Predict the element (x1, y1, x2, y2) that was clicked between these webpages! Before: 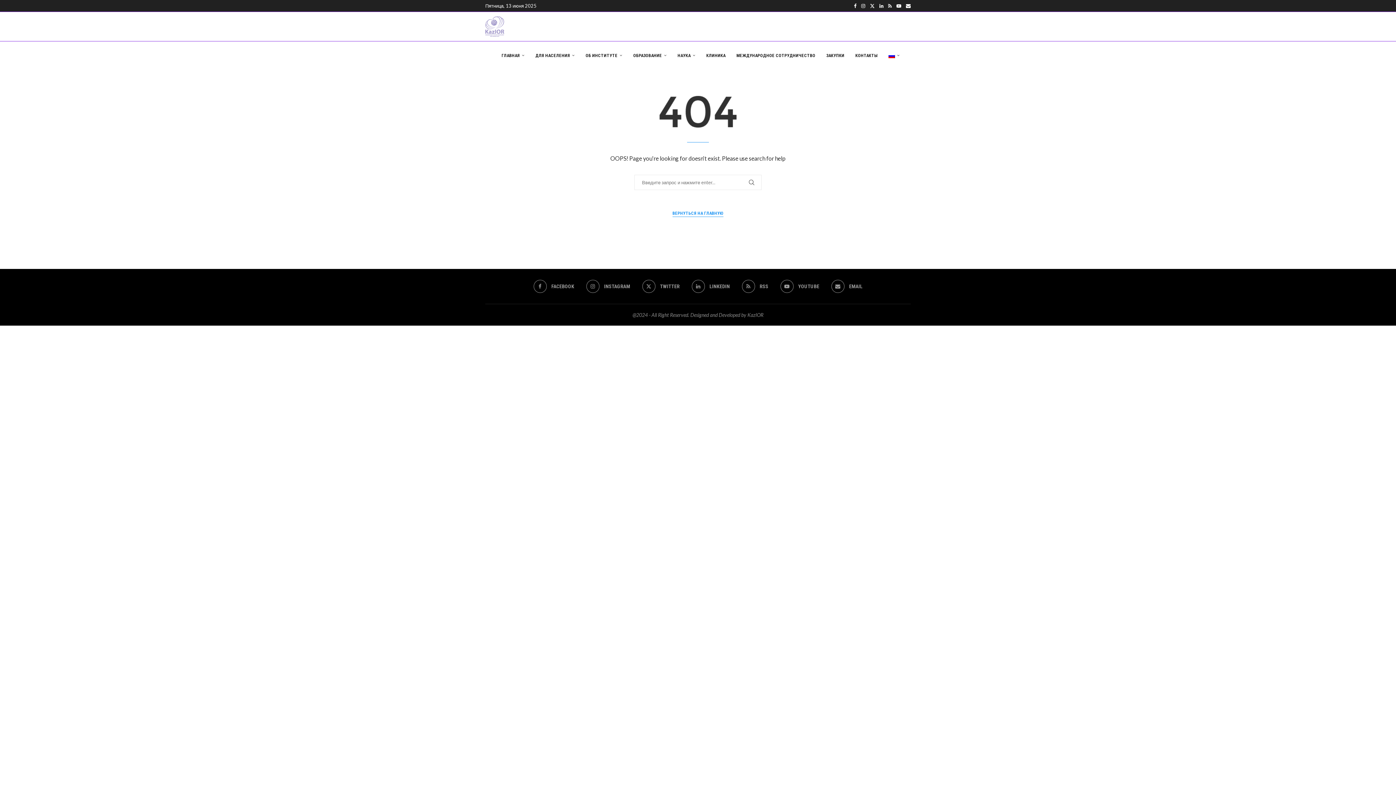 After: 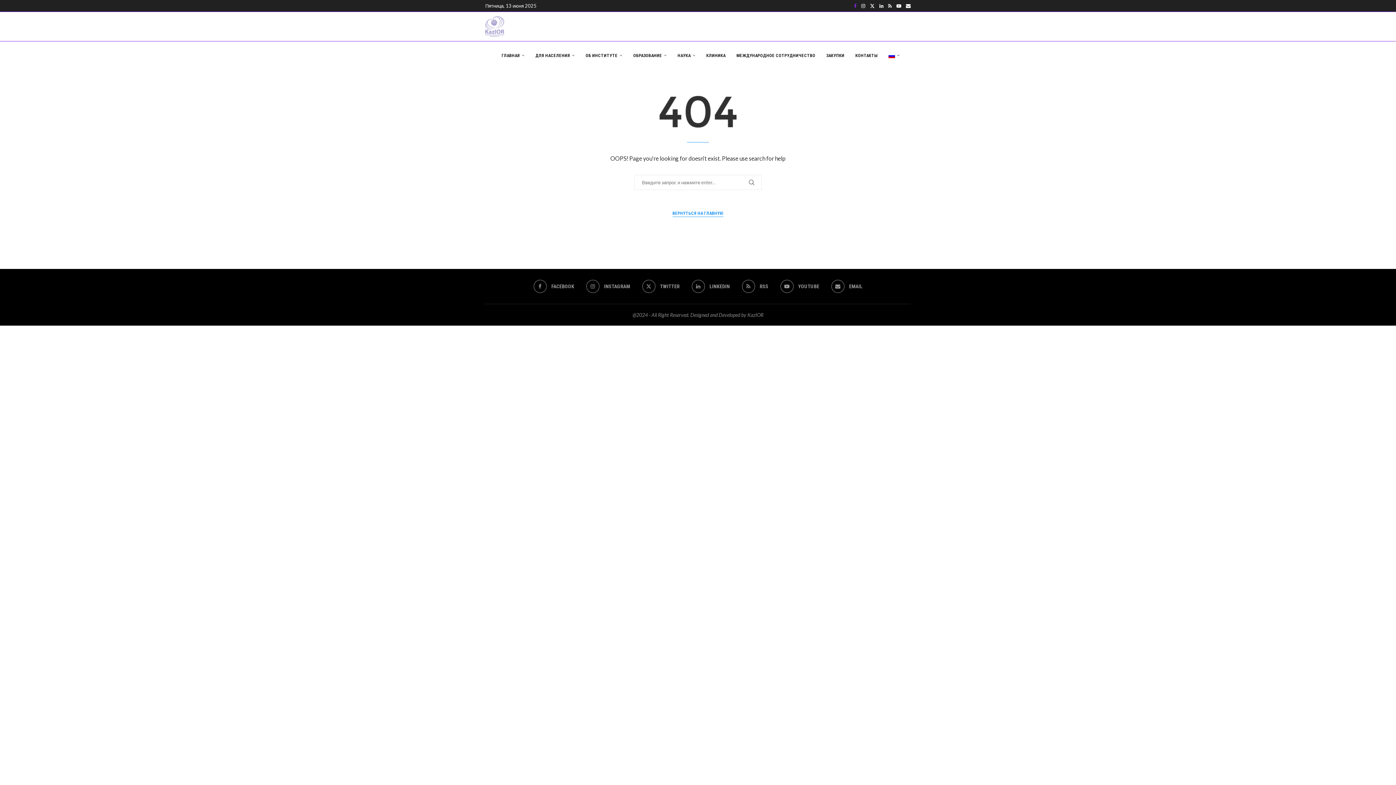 Action: label: Facebook bbox: (854, 0, 856, 11)